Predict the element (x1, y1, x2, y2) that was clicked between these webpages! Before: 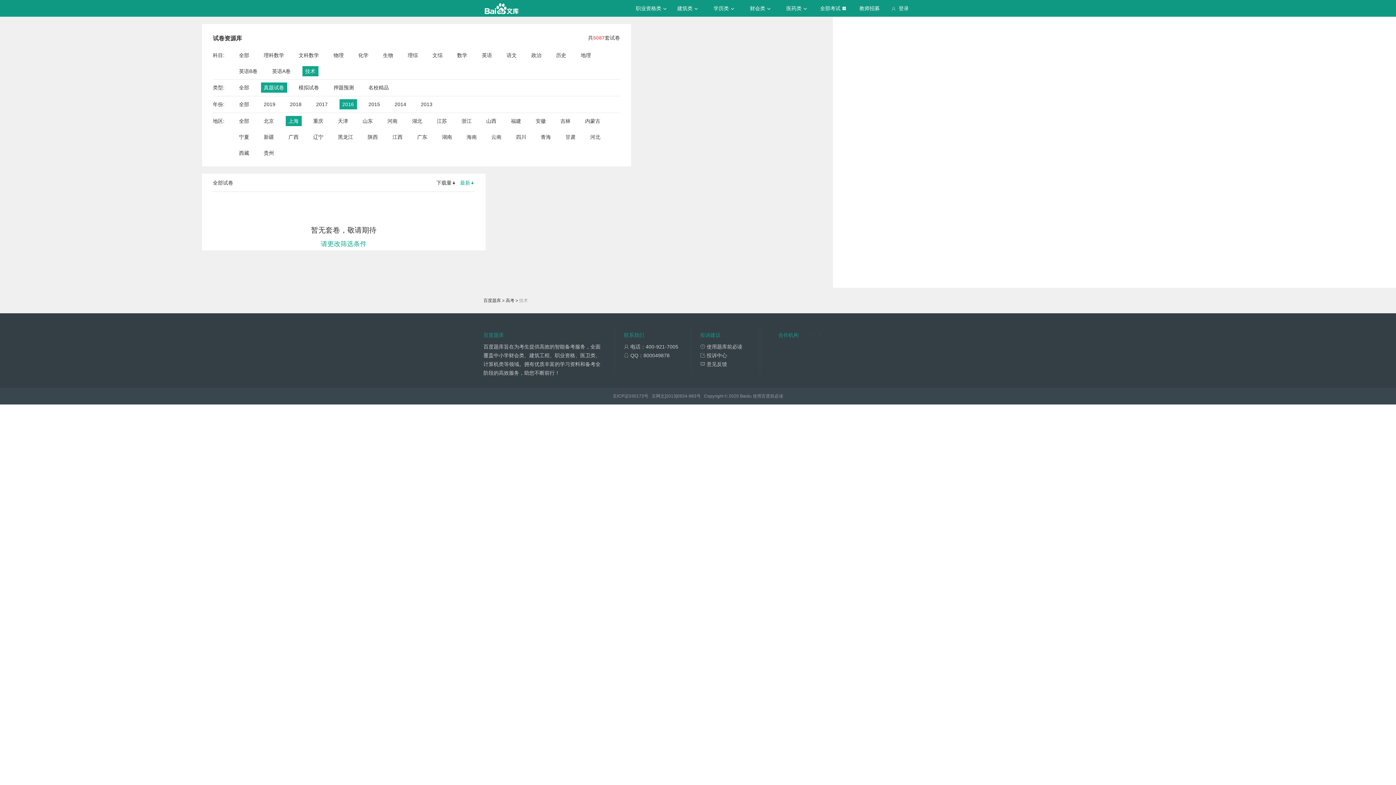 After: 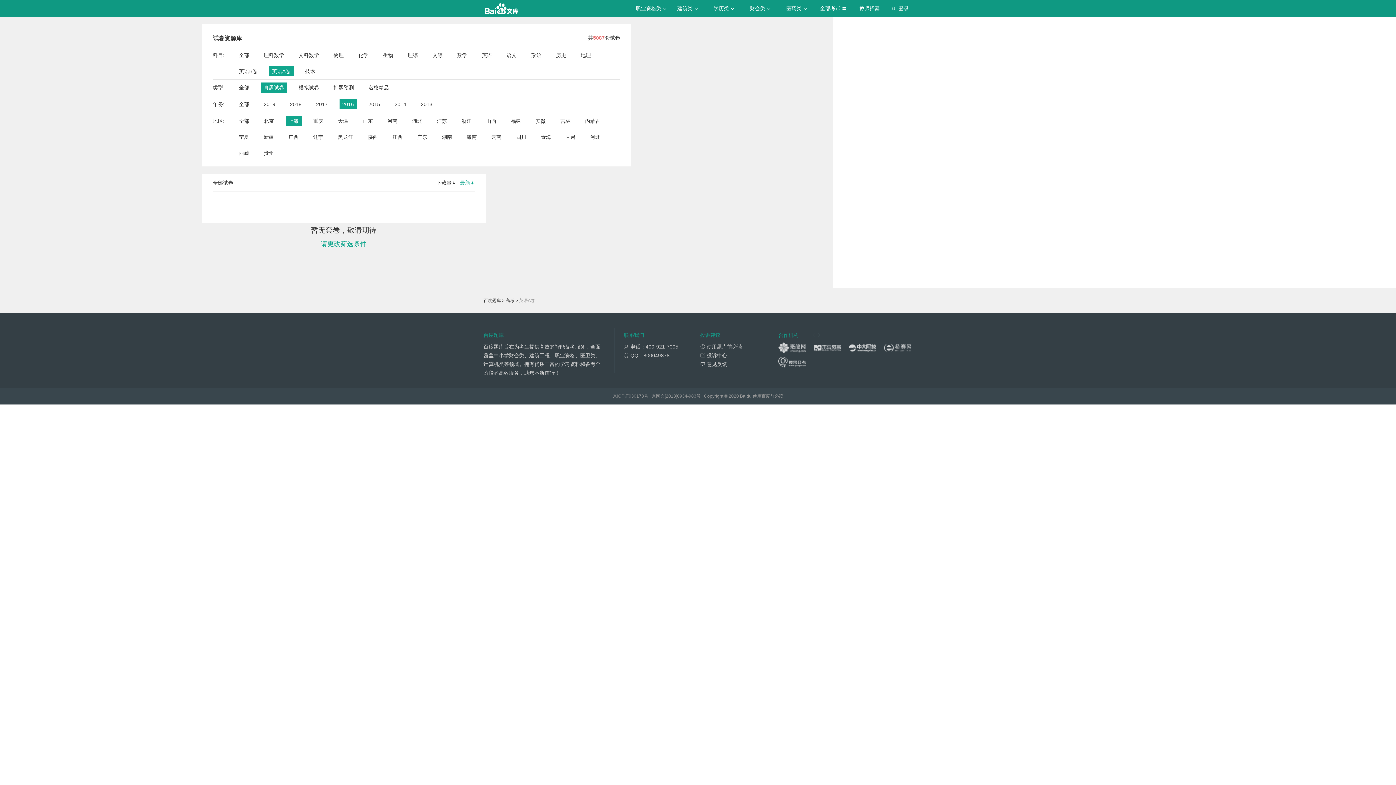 Action: label: 英语A卷 bbox: (272, 66, 290, 76)